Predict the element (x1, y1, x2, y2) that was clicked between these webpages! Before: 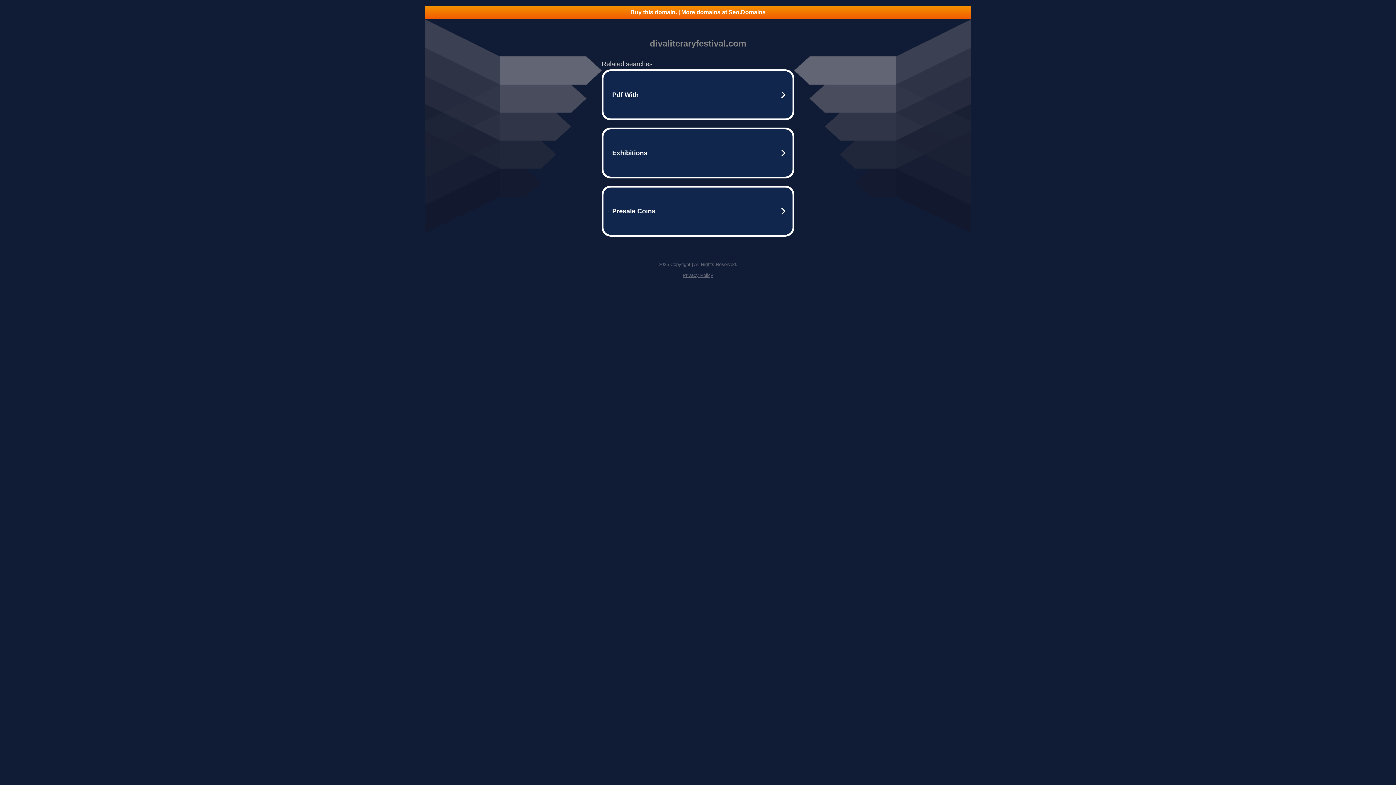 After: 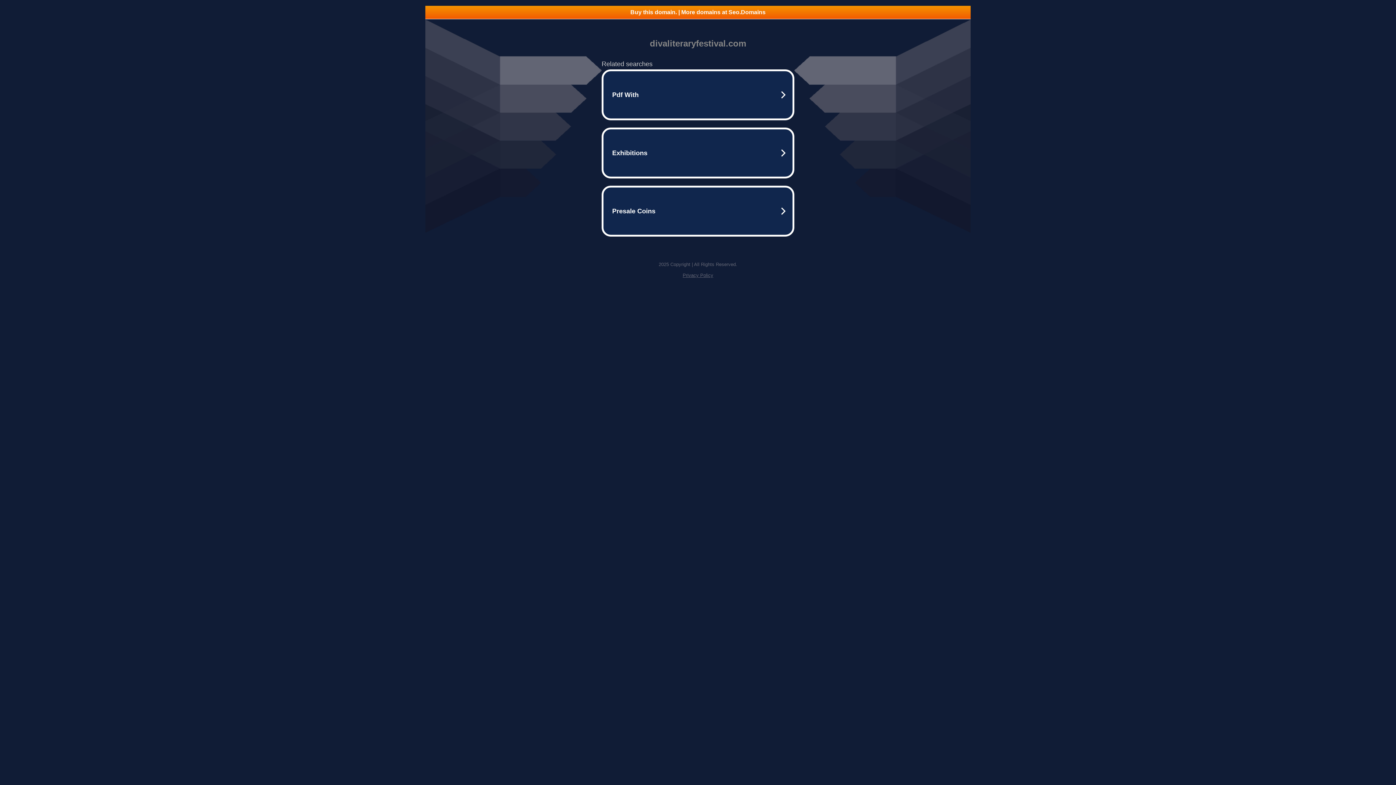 Action: label: Buy this domain. | More domains at Seo.Domains bbox: (425, 5, 970, 18)